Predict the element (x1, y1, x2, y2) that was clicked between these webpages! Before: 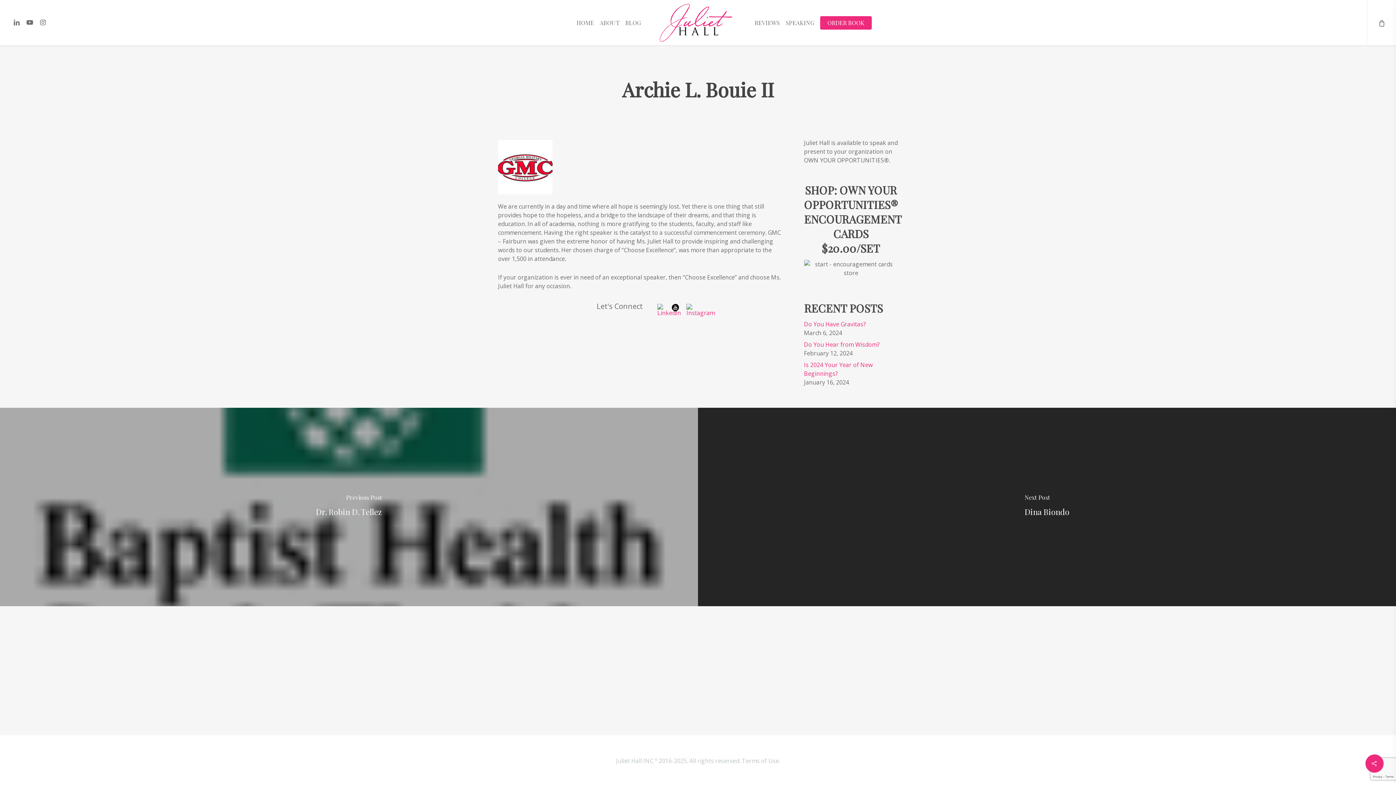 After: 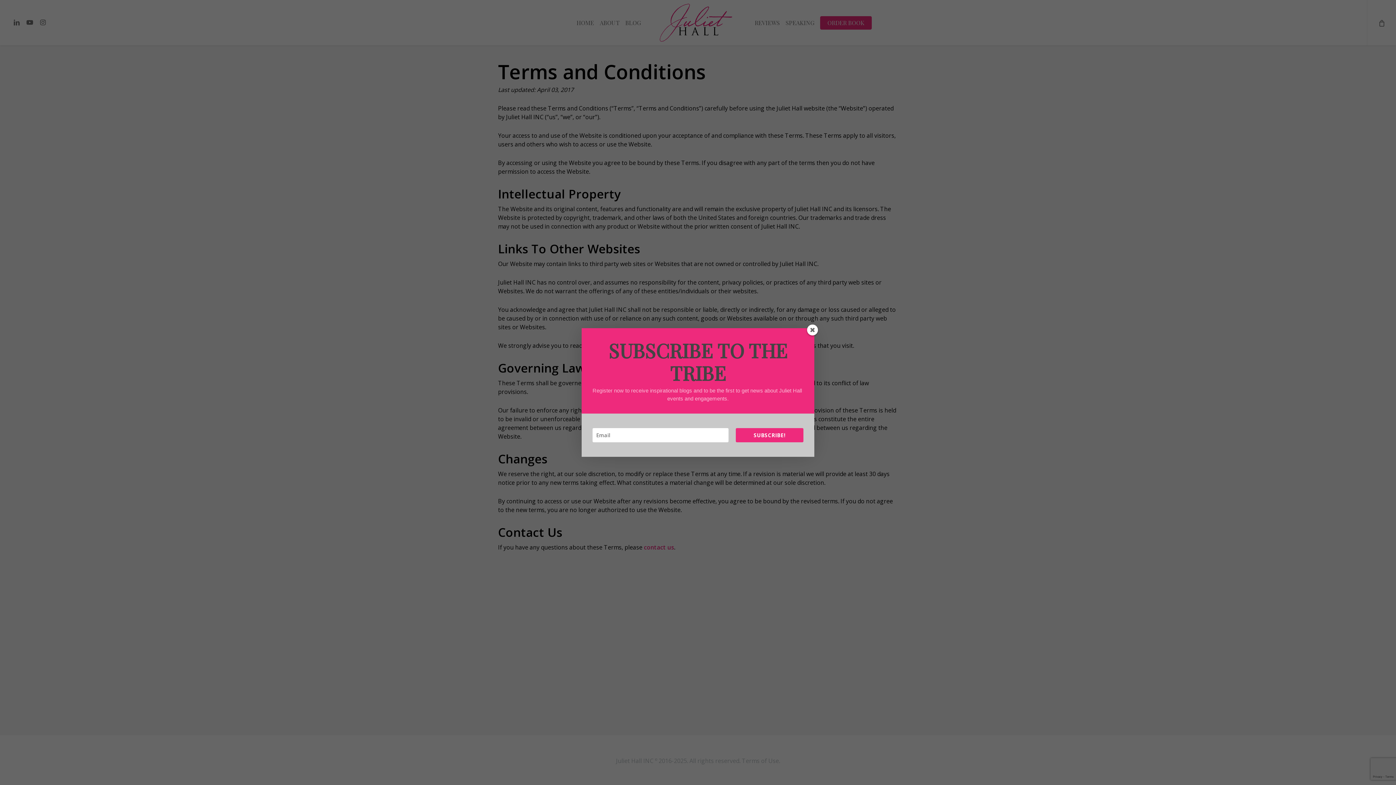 Action: bbox: (742, 757, 780, 765) label: Terms of Use.